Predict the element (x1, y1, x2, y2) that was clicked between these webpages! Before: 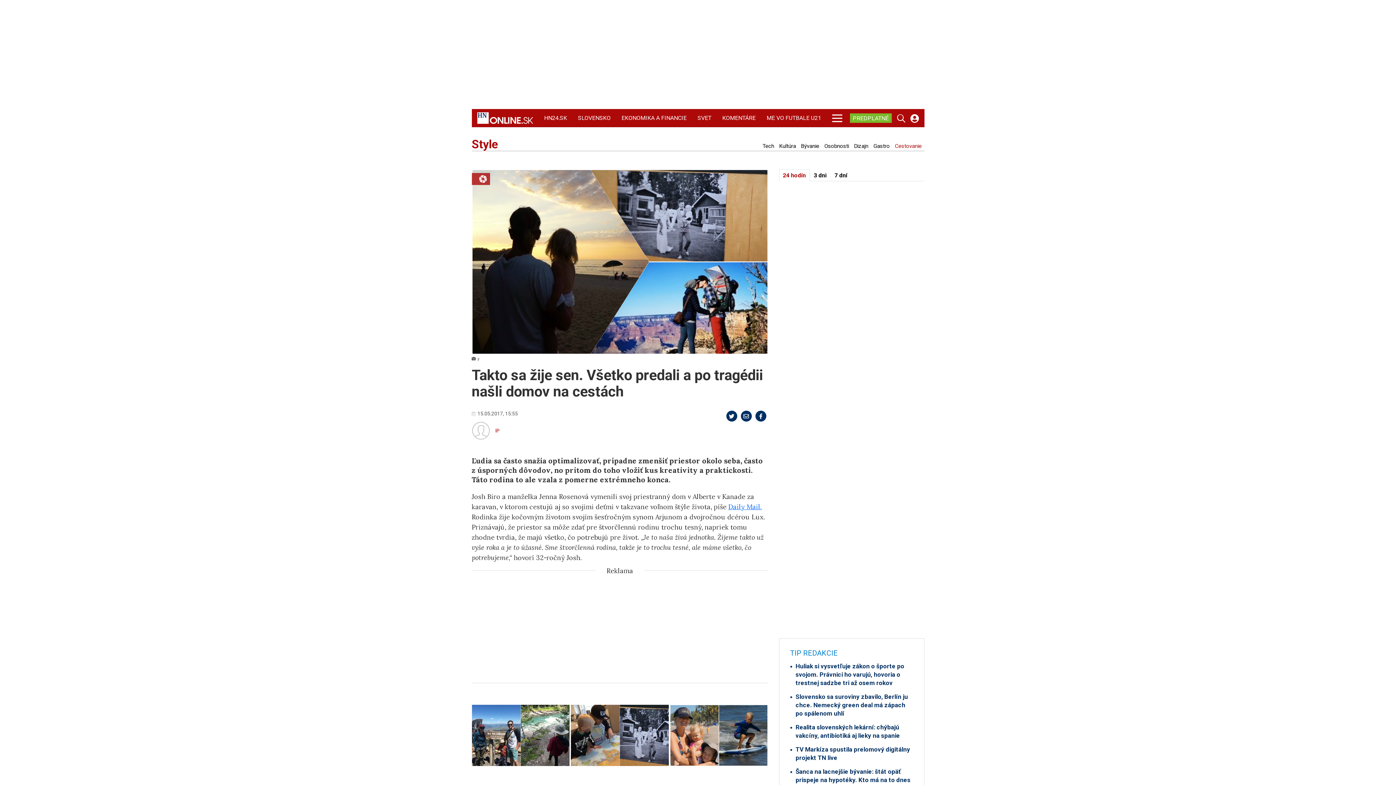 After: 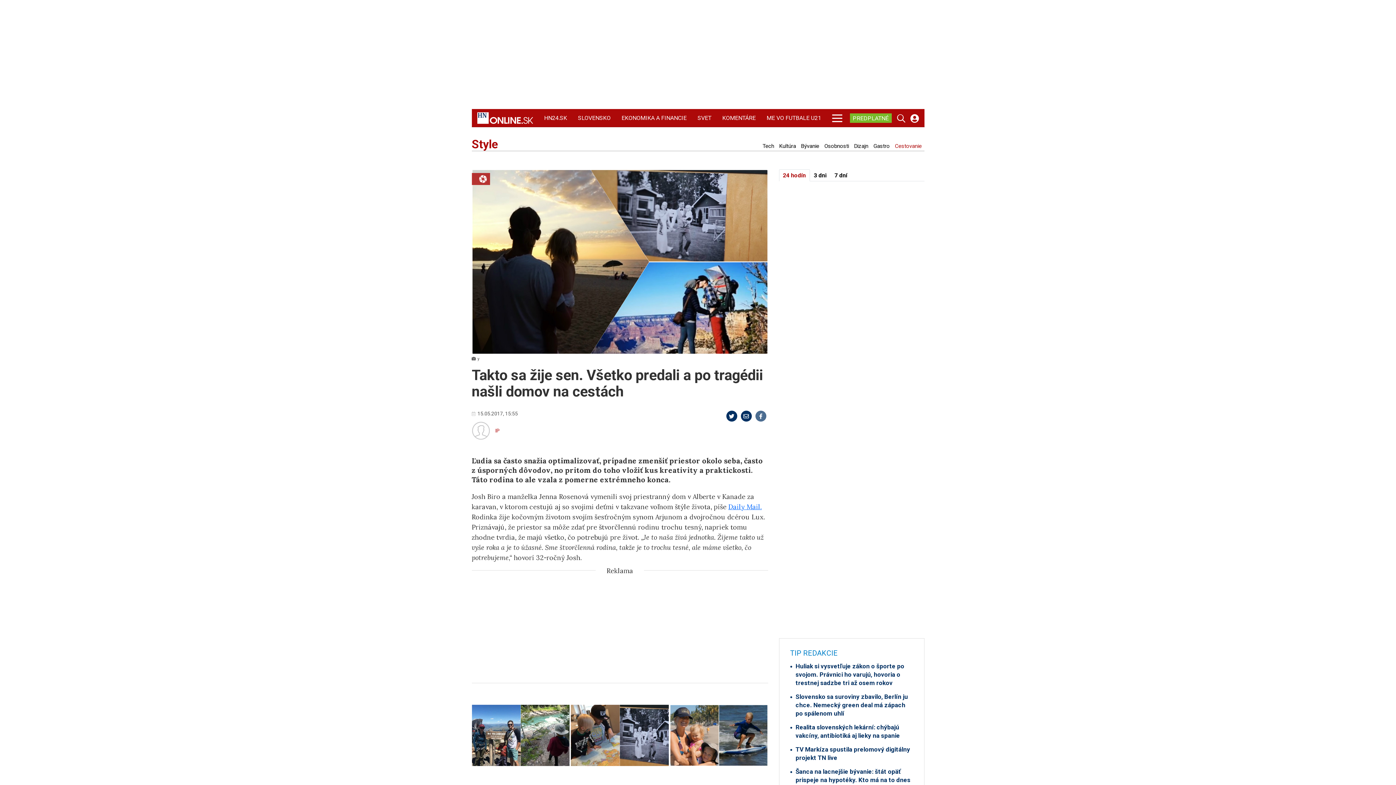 Action: bbox: (755, 411, 766, 421)